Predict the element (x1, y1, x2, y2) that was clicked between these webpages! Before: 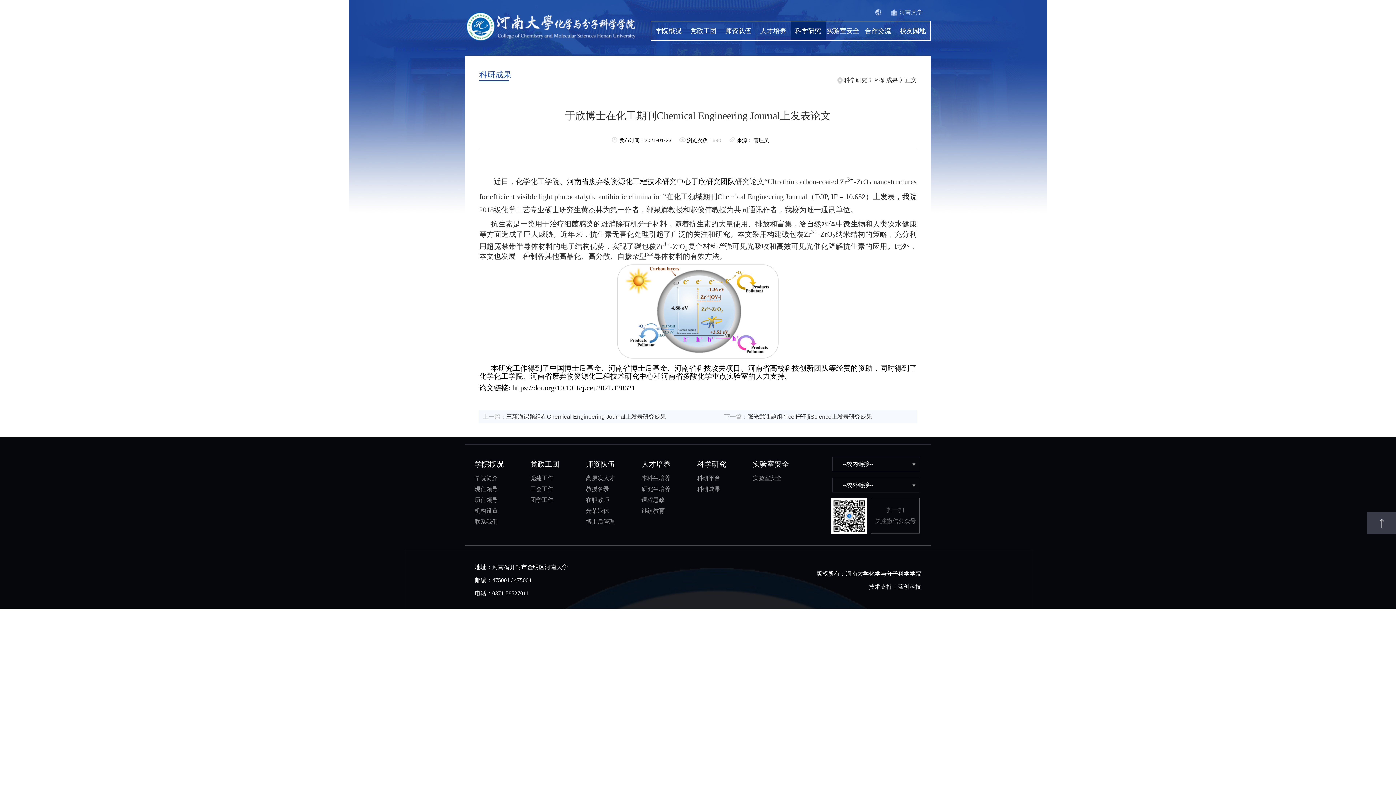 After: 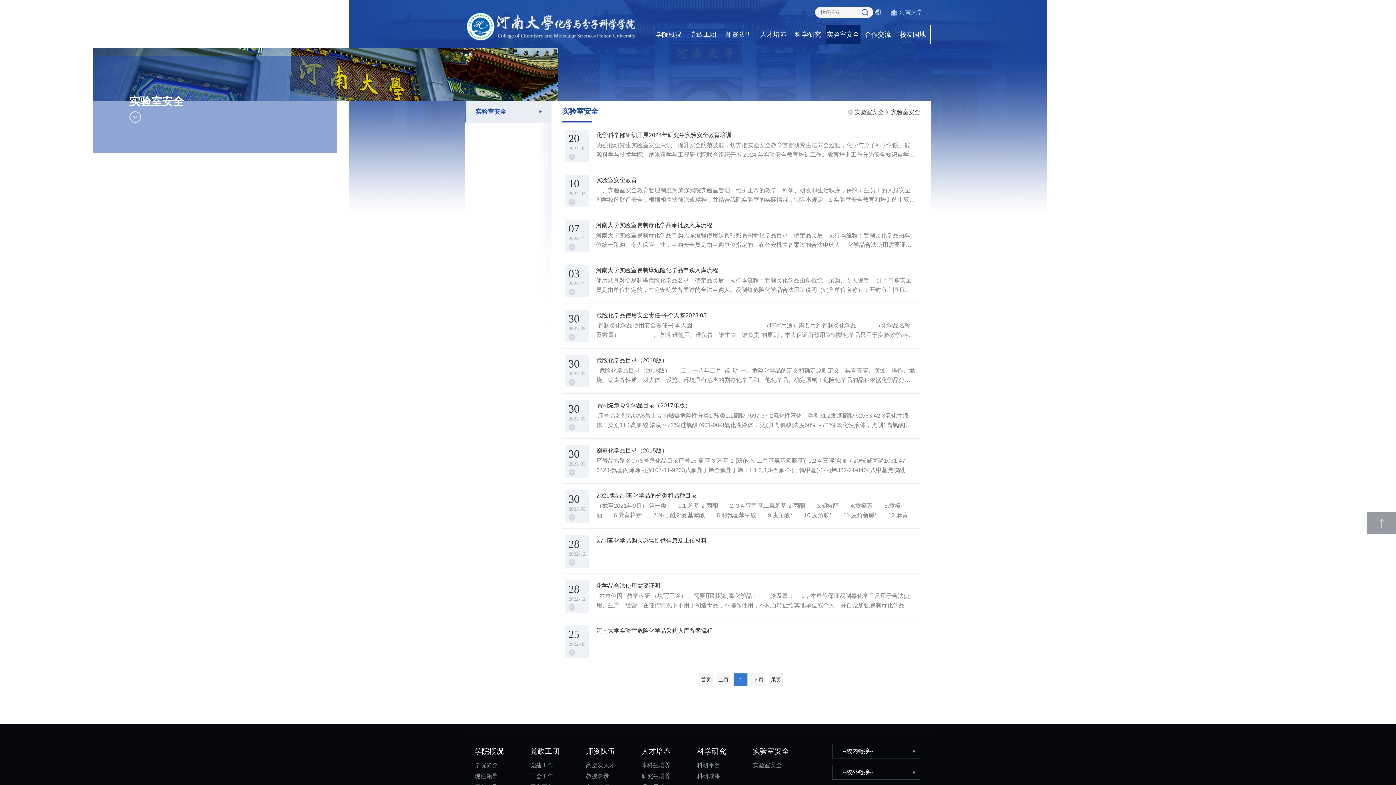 Action: label: 实验室安全 bbox: (752, 475, 782, 481)